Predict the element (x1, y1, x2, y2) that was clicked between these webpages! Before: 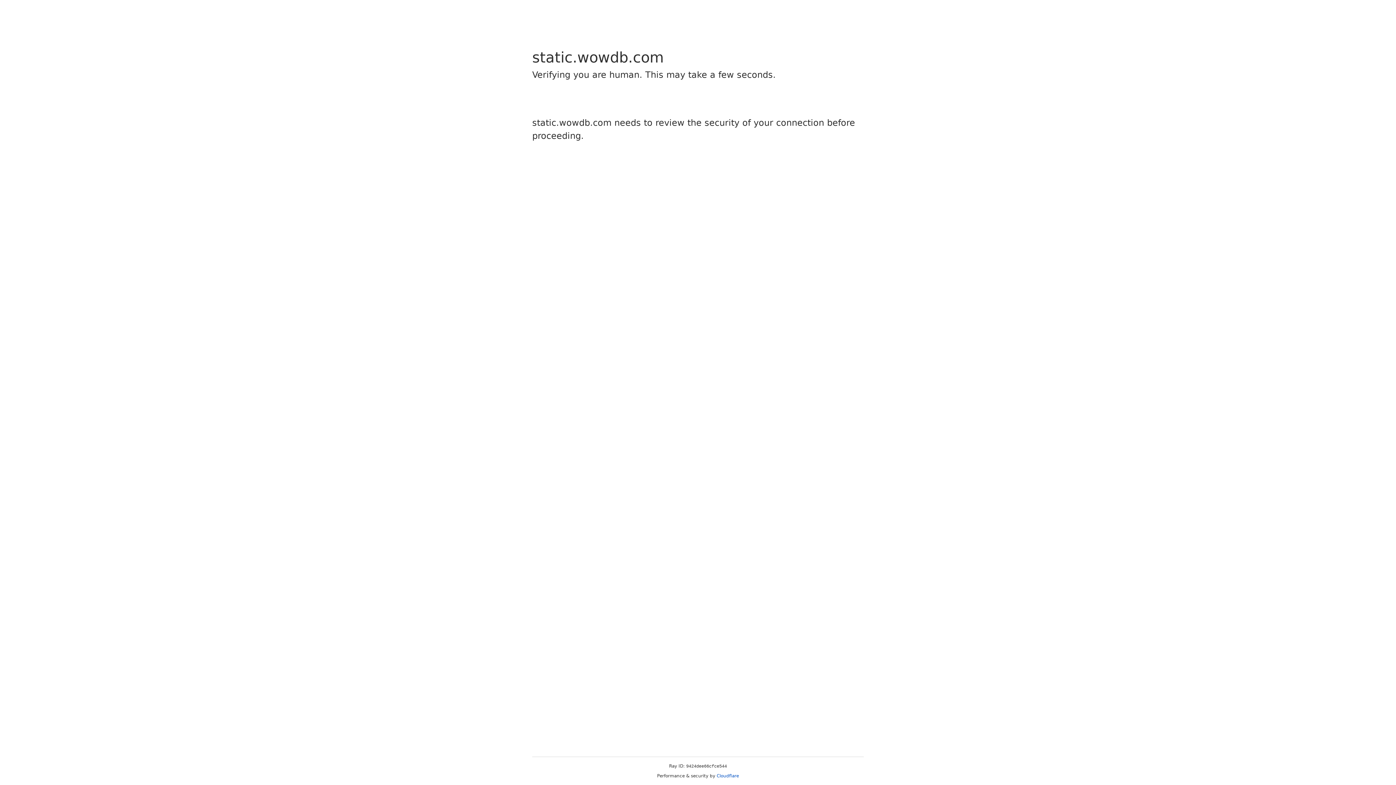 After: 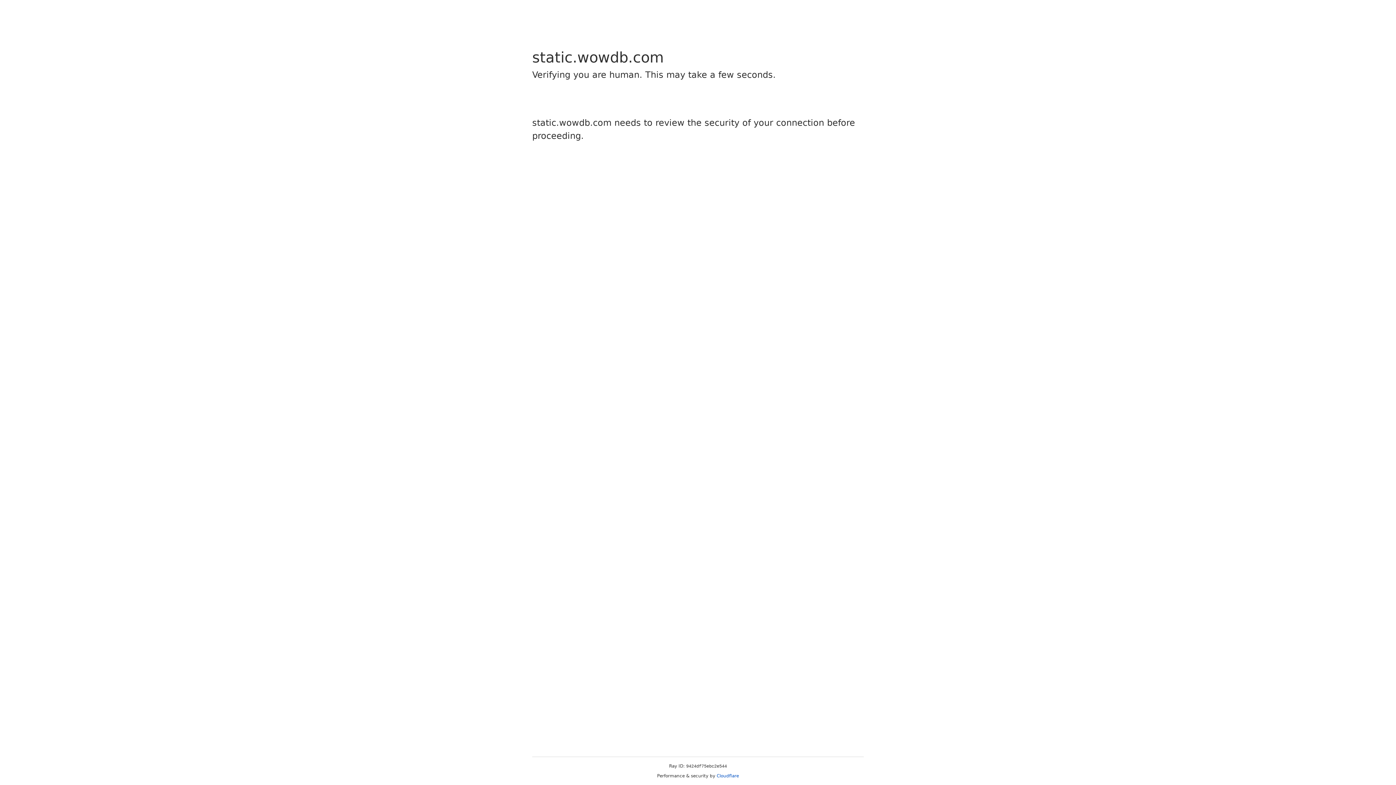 Action: label: Cloudflare bbox: (716, 773, 739, 778)